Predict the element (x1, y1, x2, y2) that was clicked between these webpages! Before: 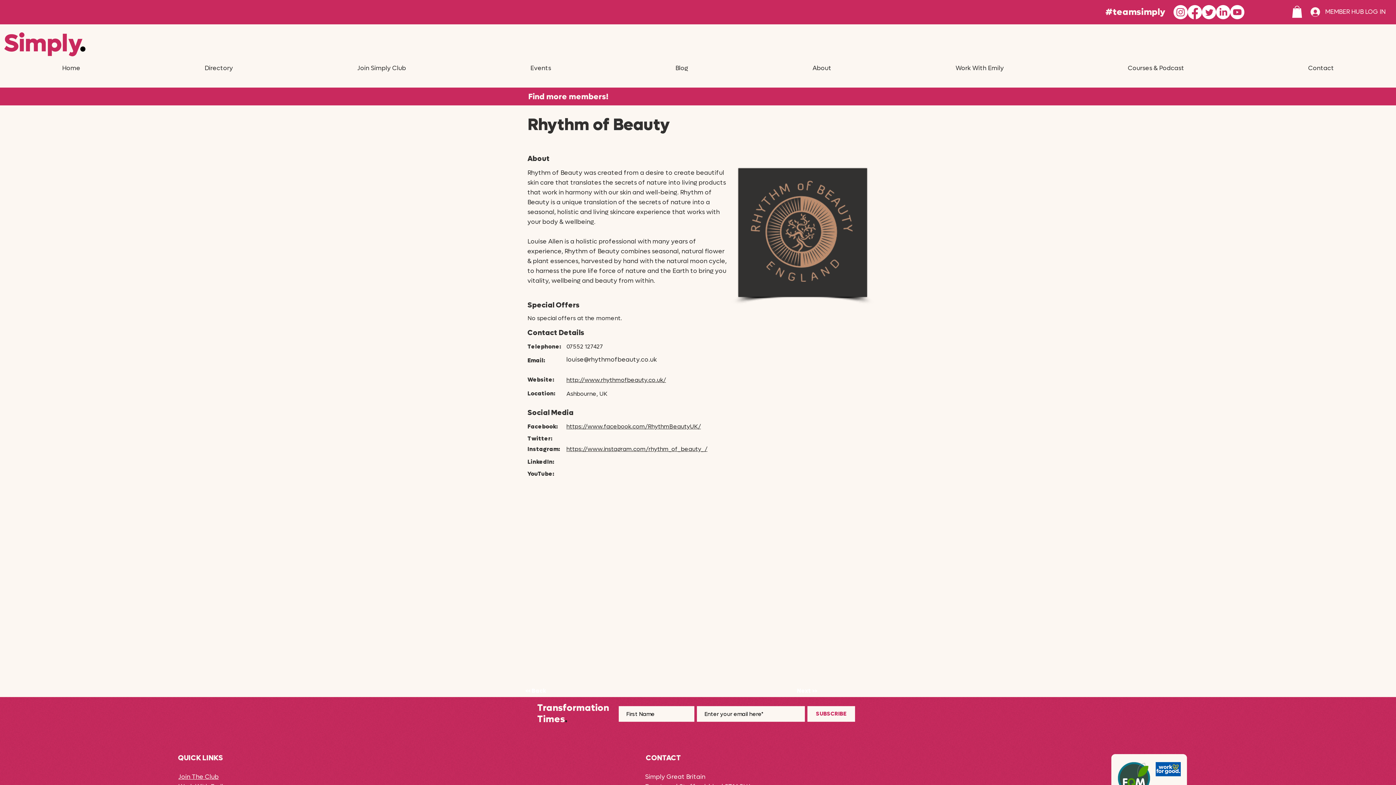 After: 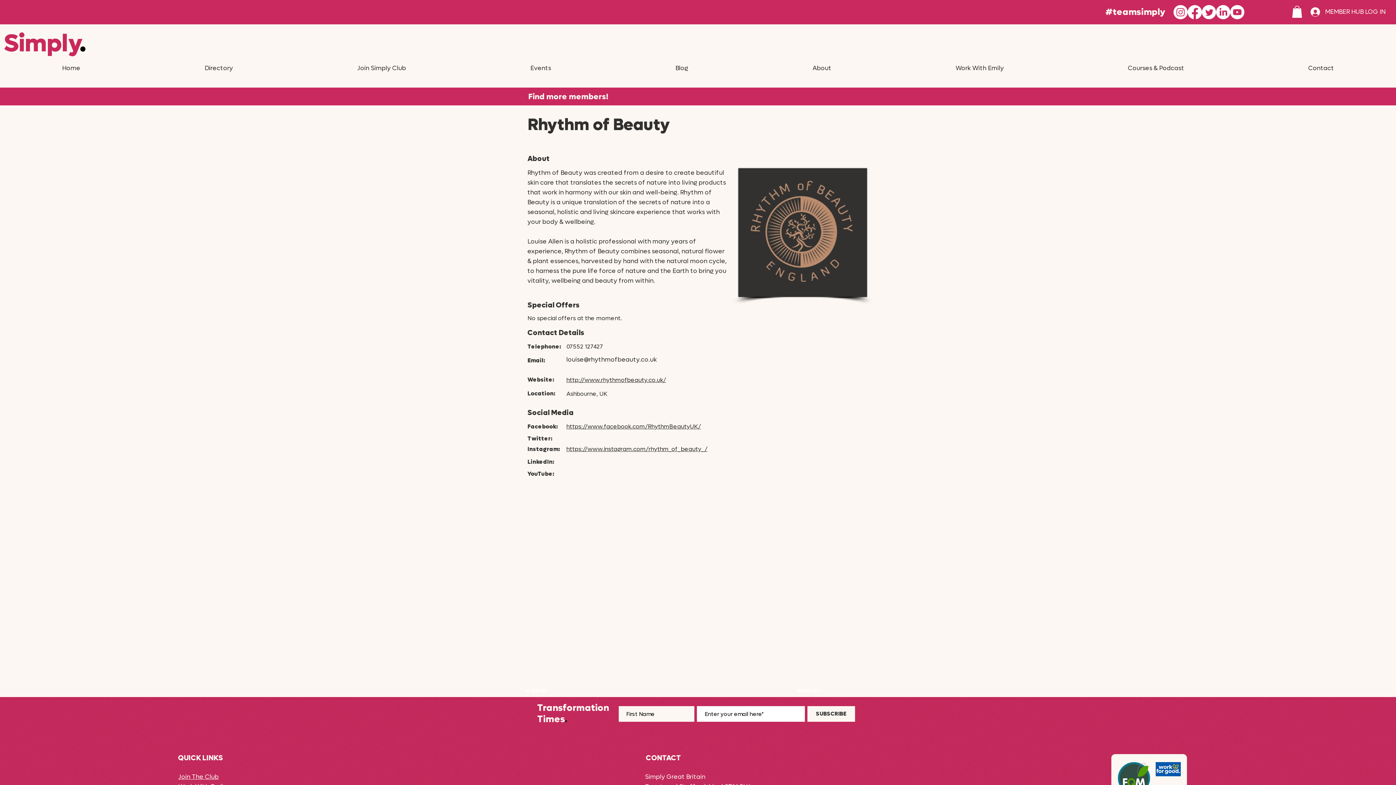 Action: bbox: (807, 706, 855, 722) label: SUBSCRIBE